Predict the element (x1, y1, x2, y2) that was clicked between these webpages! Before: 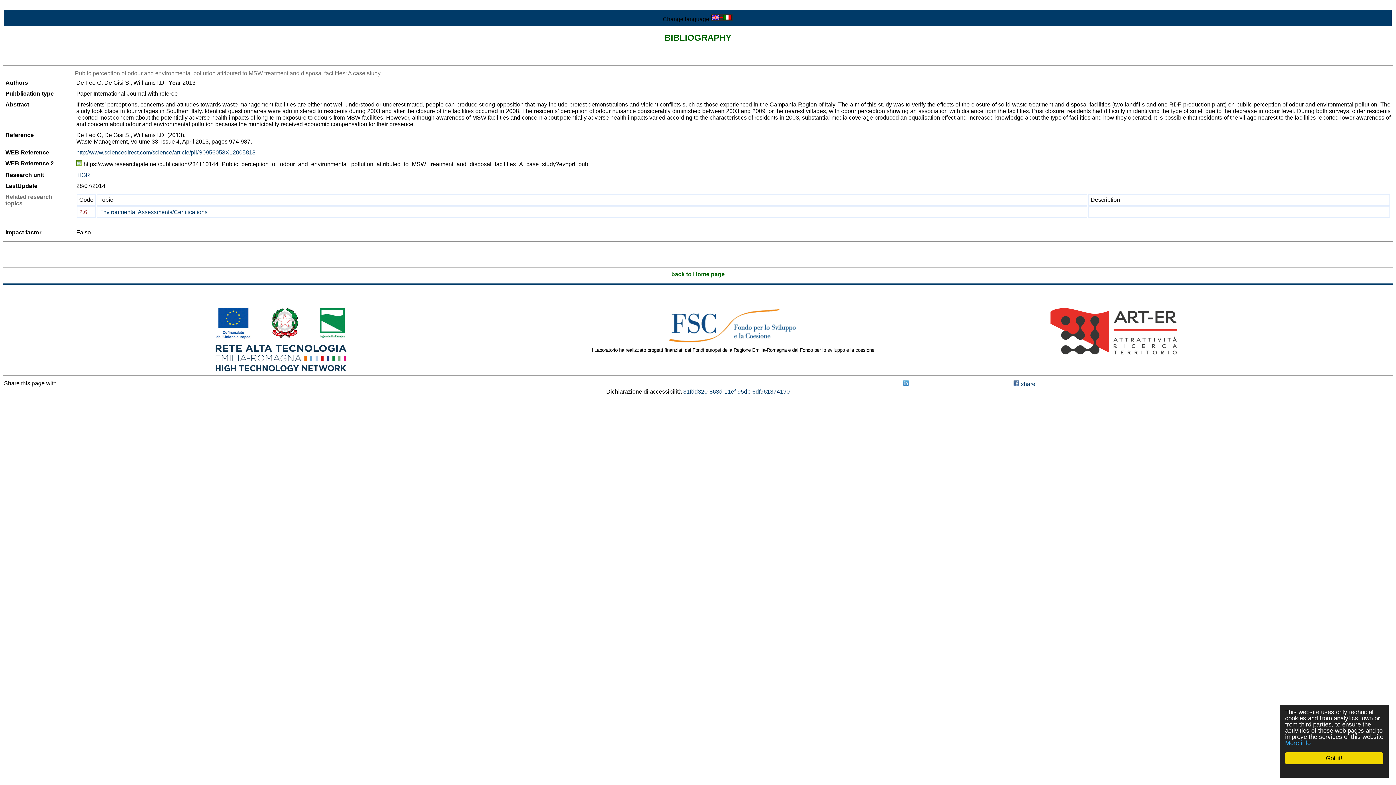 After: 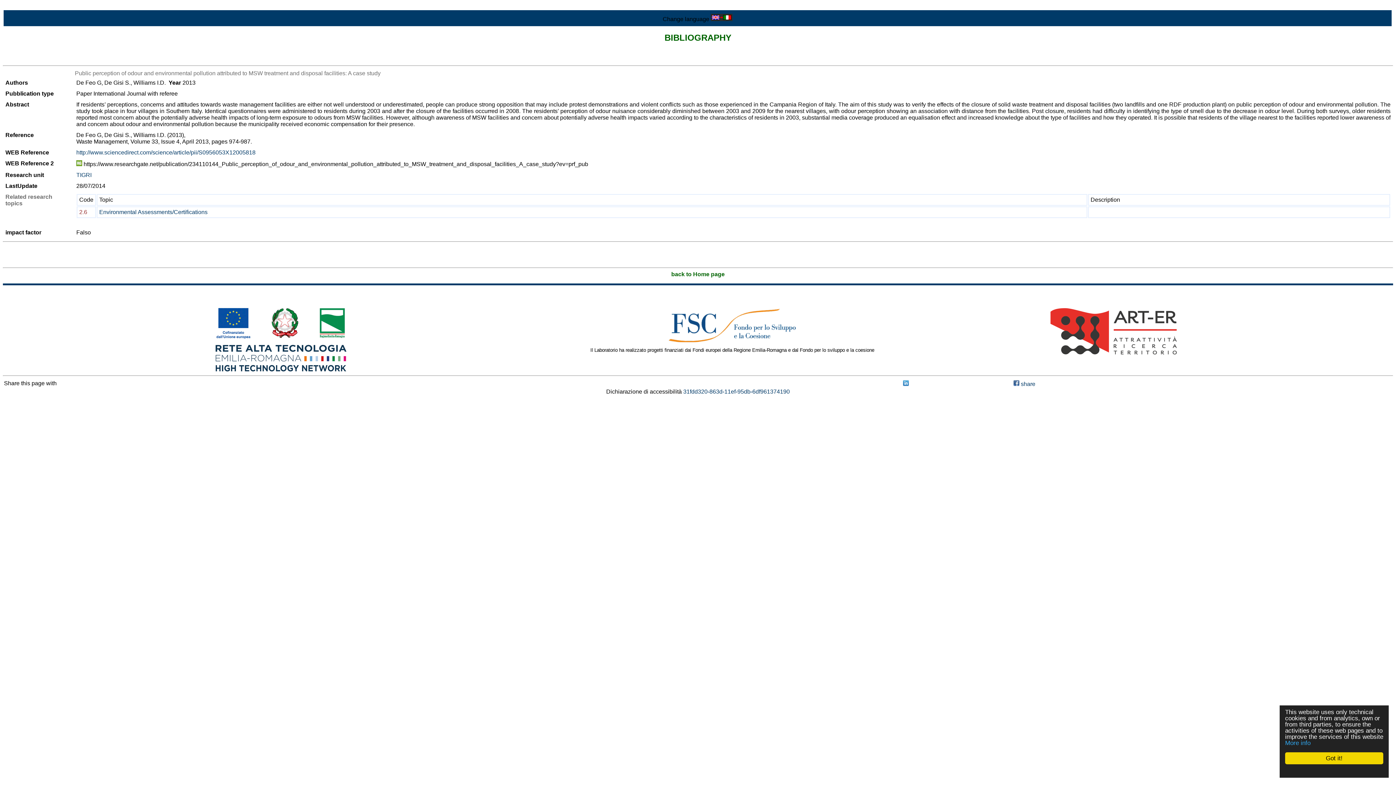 Action: bbox: (215, 366, 346, 372)